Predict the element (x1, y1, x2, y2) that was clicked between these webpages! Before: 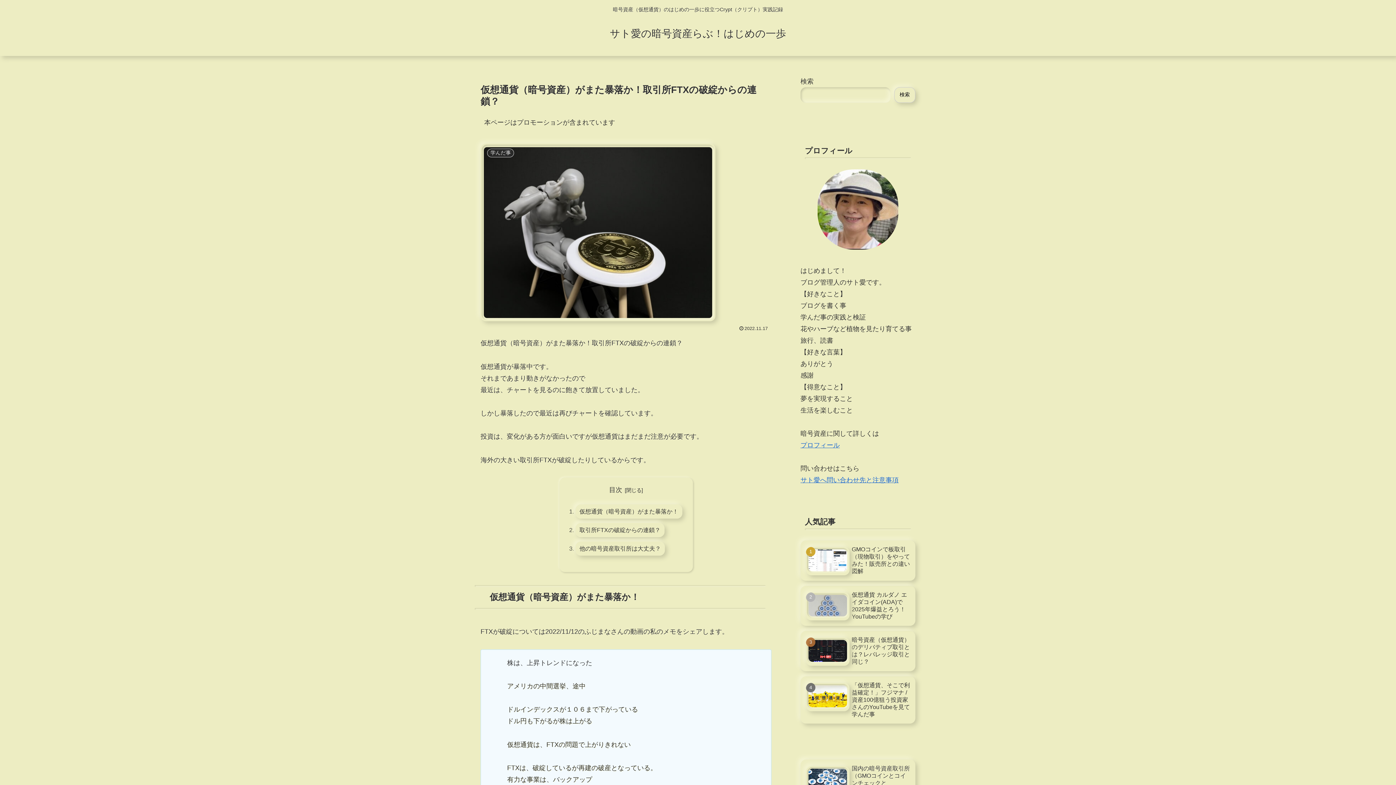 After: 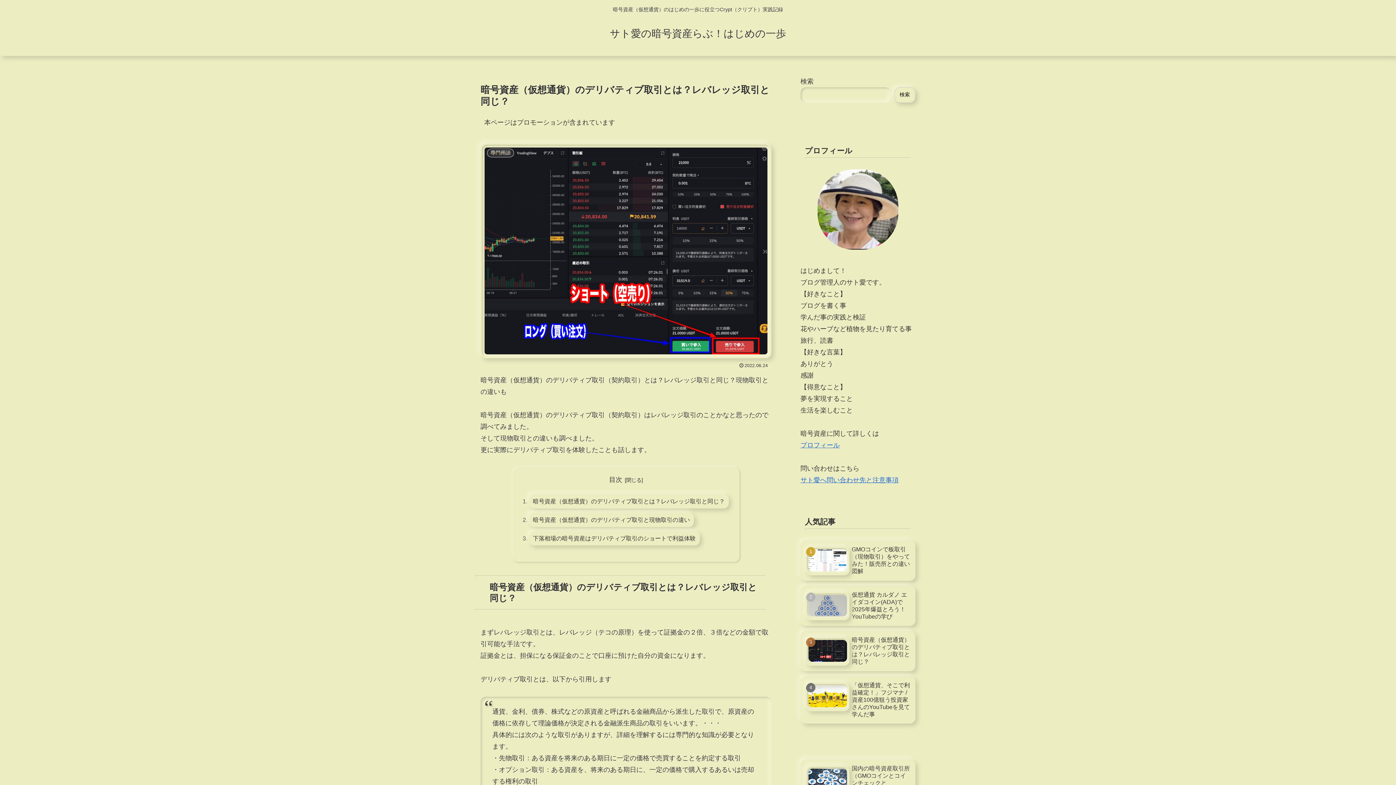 Action: bbox: (800, 631, 915, 671) label: 暗号資産（仮想通貨）のデリバティブ取引とは？レバレッジ取引と同じ？